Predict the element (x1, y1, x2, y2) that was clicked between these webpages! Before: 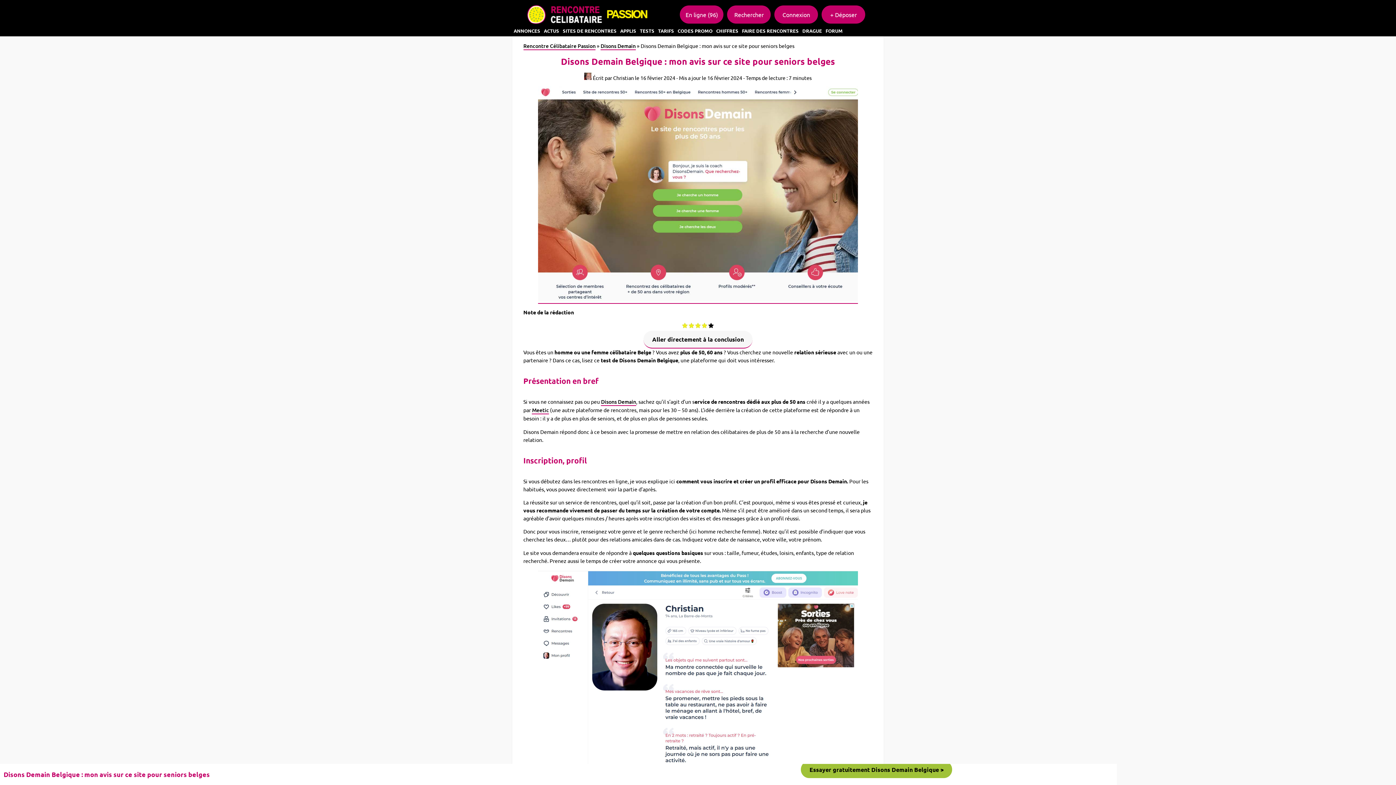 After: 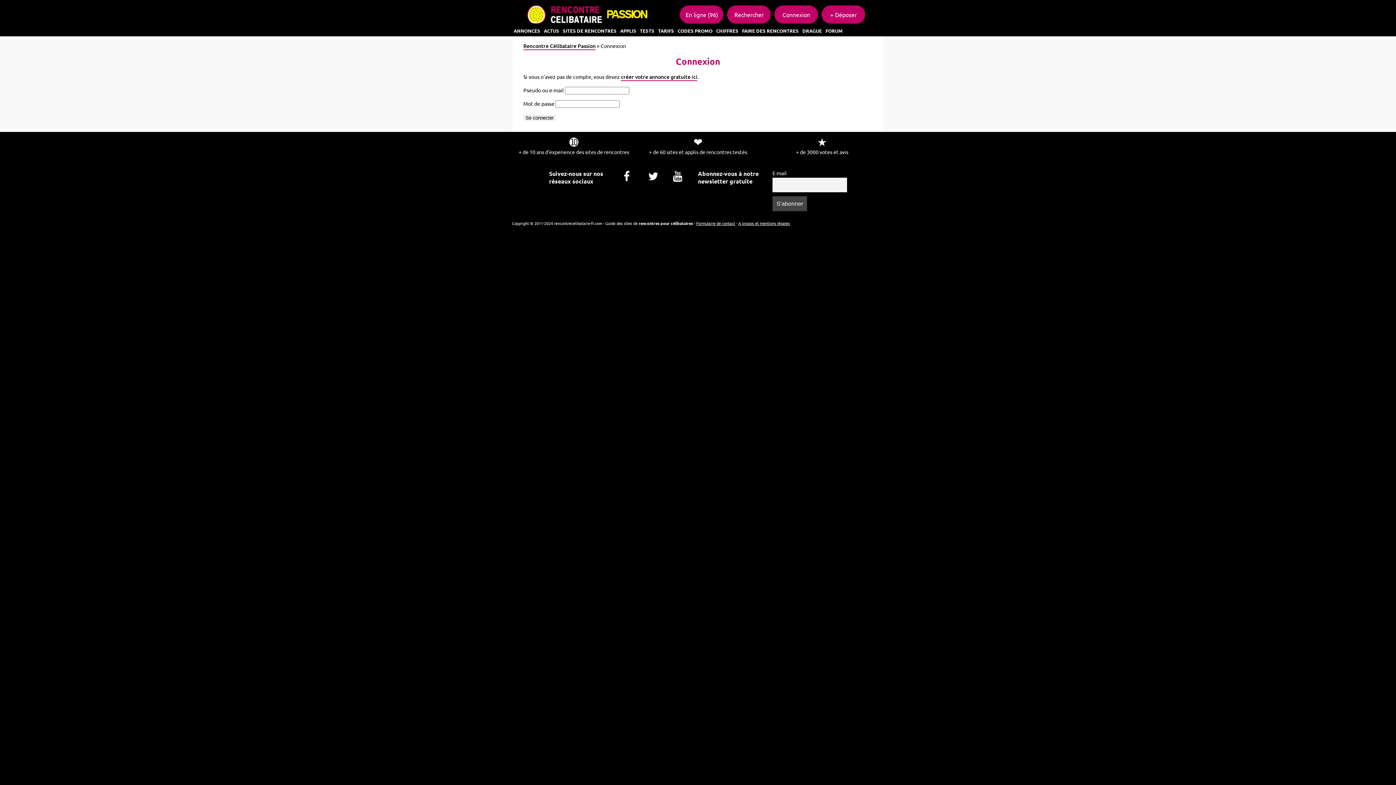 Action: label: Connexion bbox: (774, 5, 818, 23)